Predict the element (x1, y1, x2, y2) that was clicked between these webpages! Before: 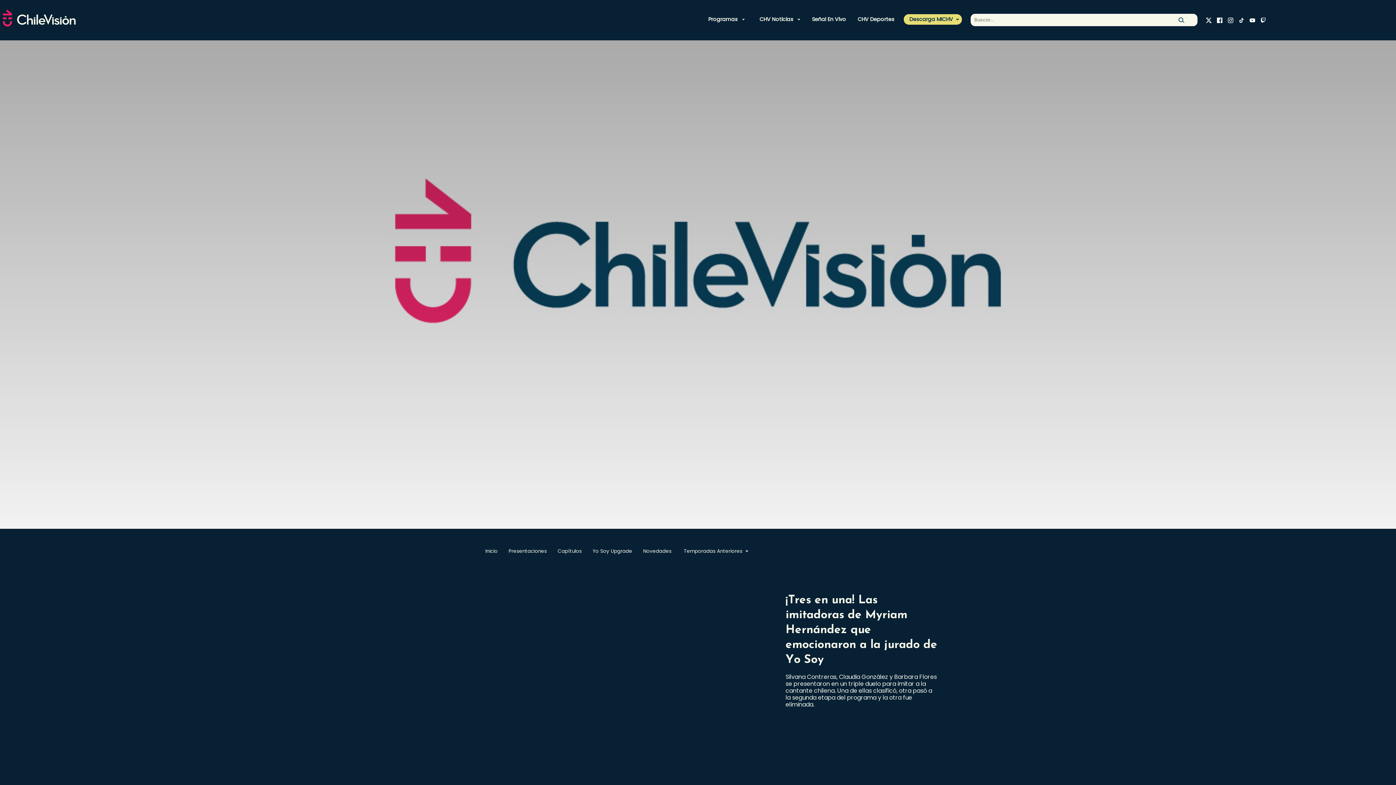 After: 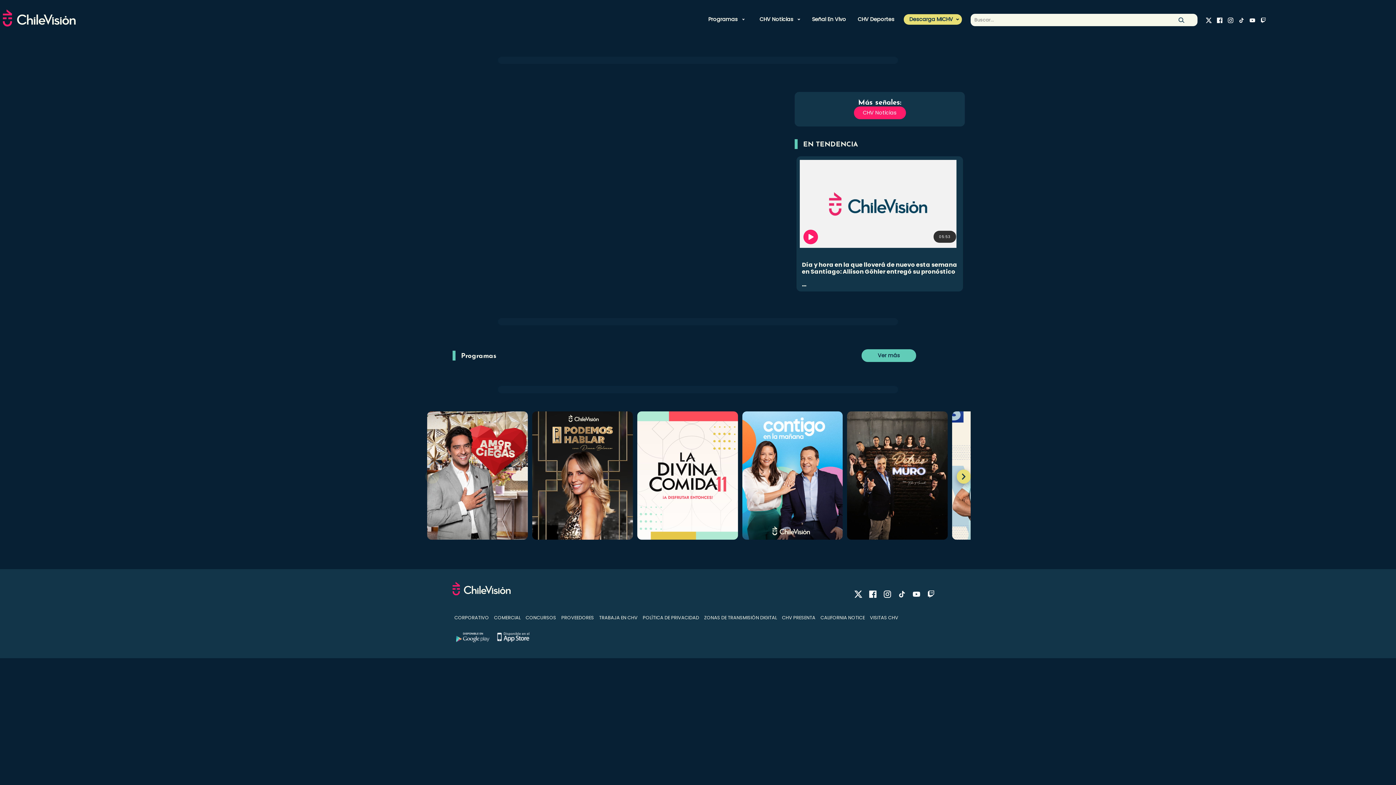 Action: label: Señal En Vivo bbox: (809, 14, 848, 24)